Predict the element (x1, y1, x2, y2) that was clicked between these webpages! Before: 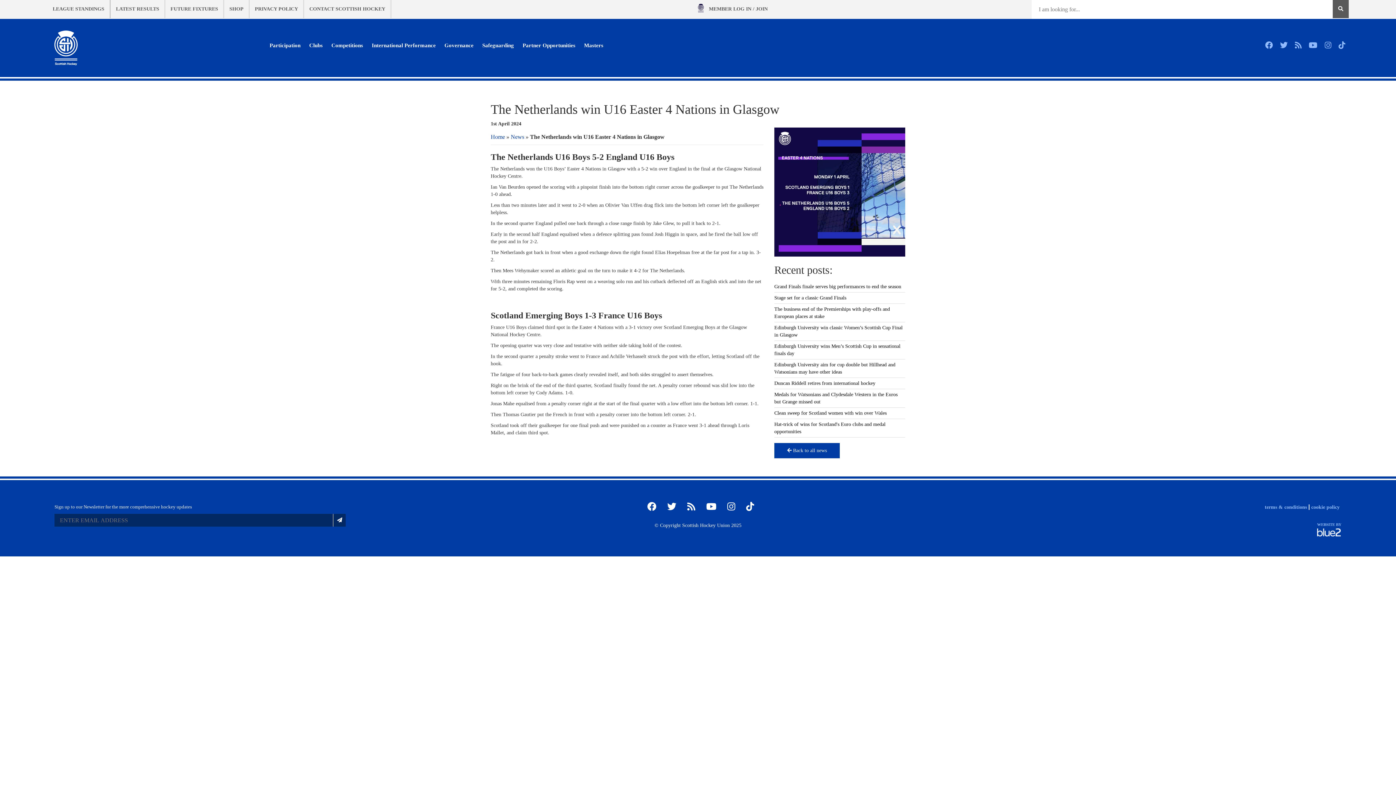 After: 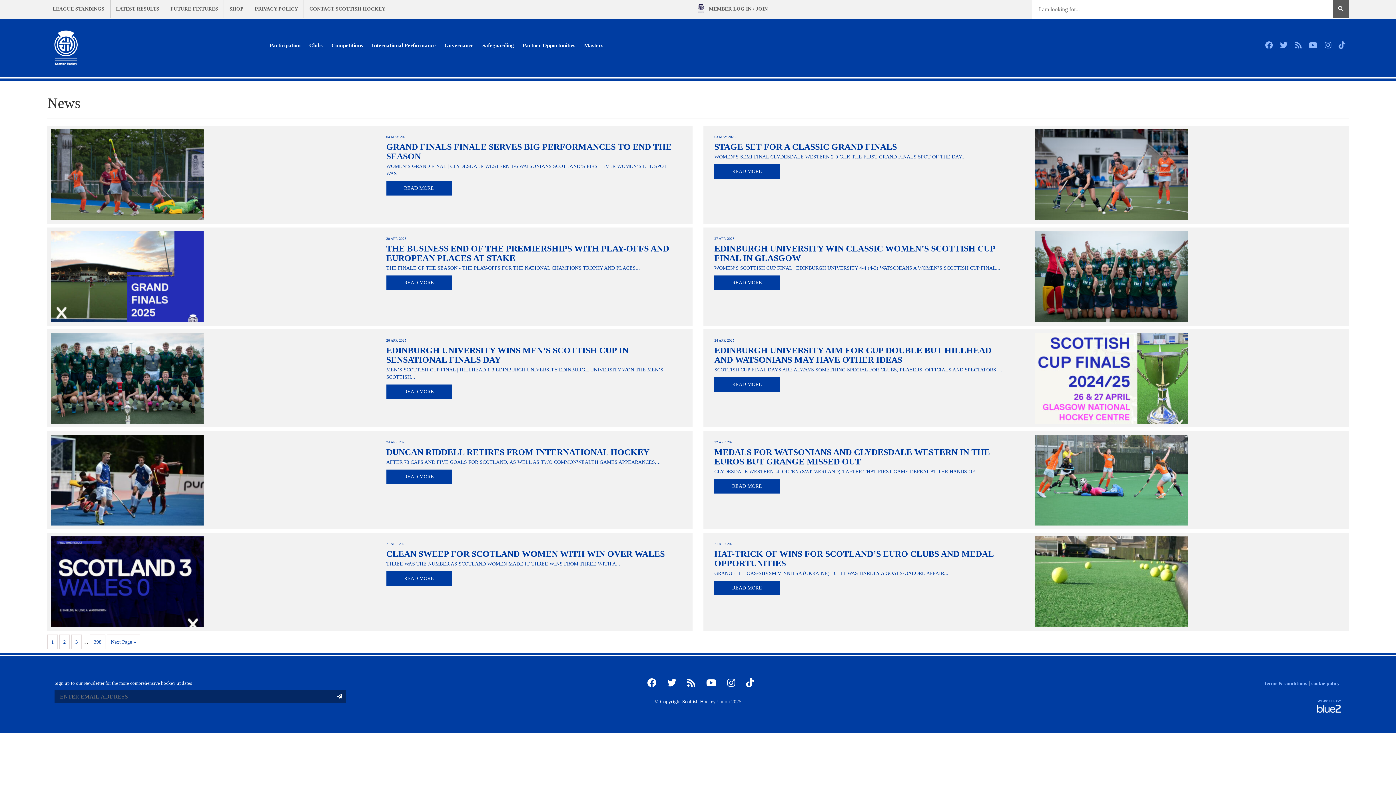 Action: label: News bbox: (510, 133, 524, 140)